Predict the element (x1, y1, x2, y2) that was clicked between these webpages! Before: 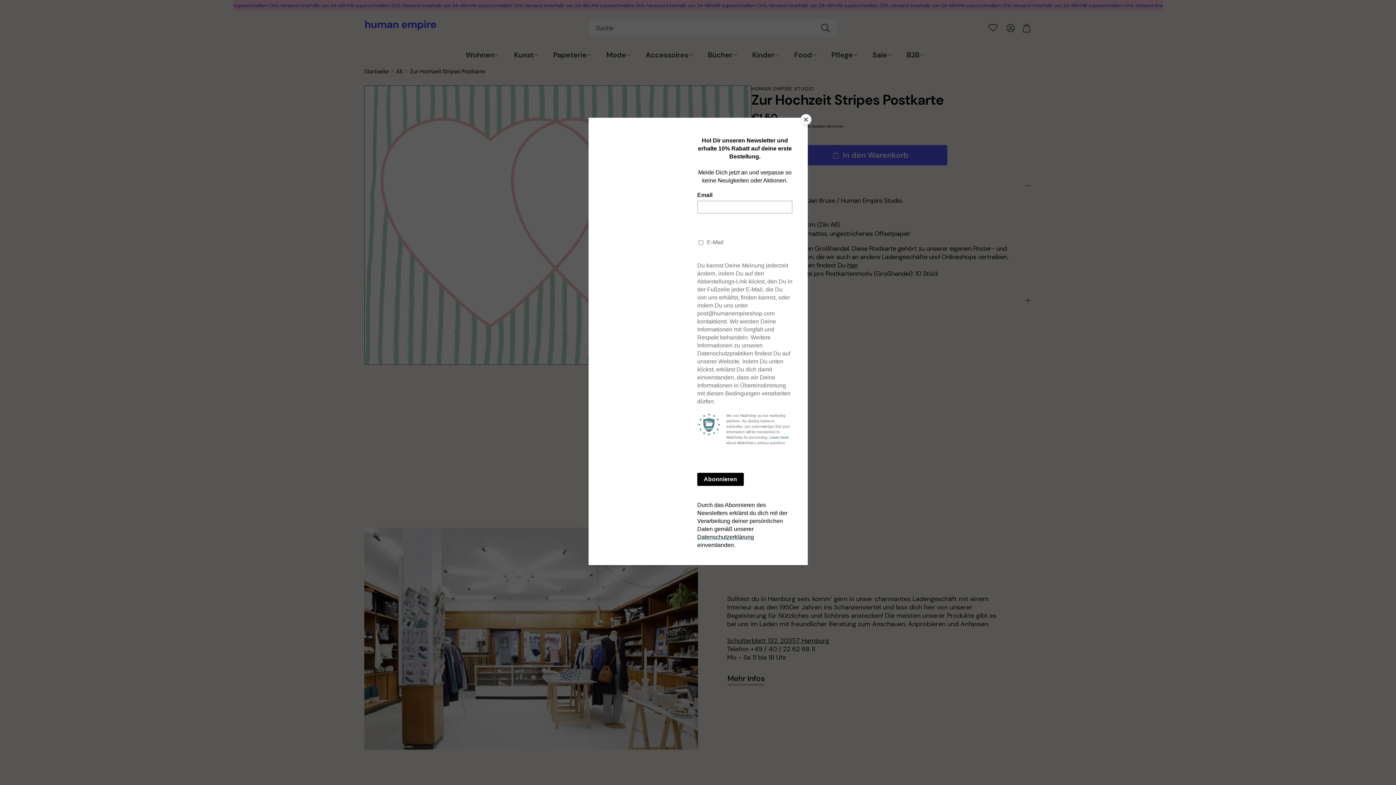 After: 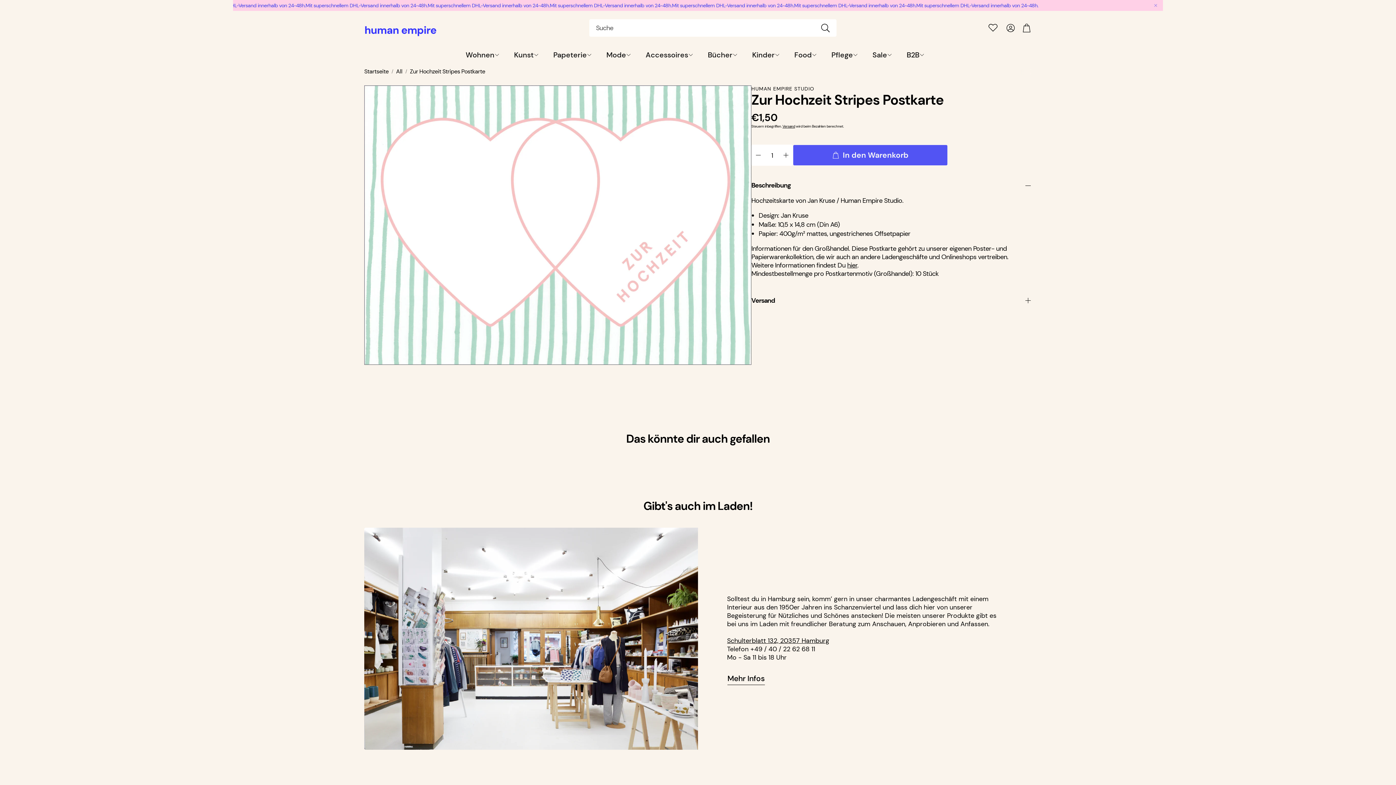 Action: label: Close bbox: (800, 114, 811, 125)